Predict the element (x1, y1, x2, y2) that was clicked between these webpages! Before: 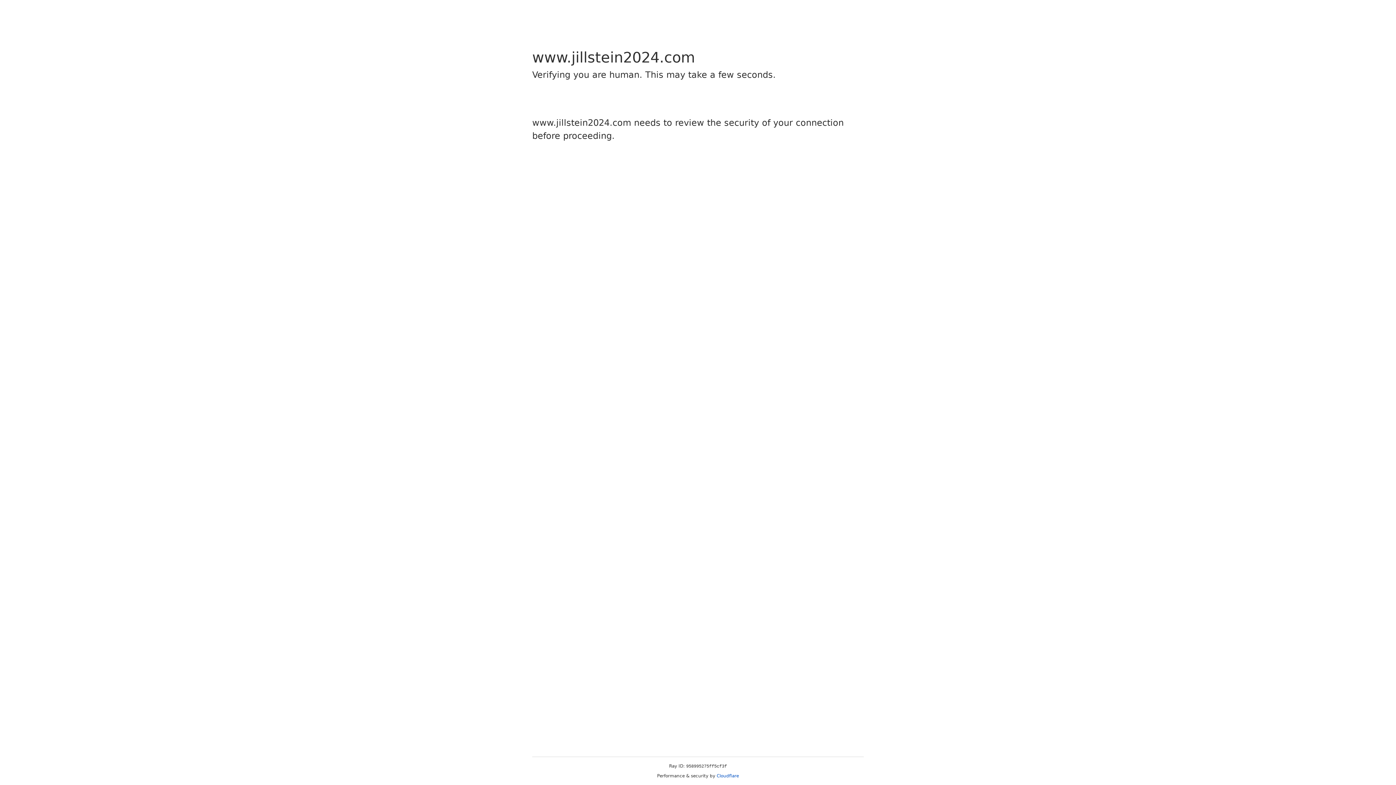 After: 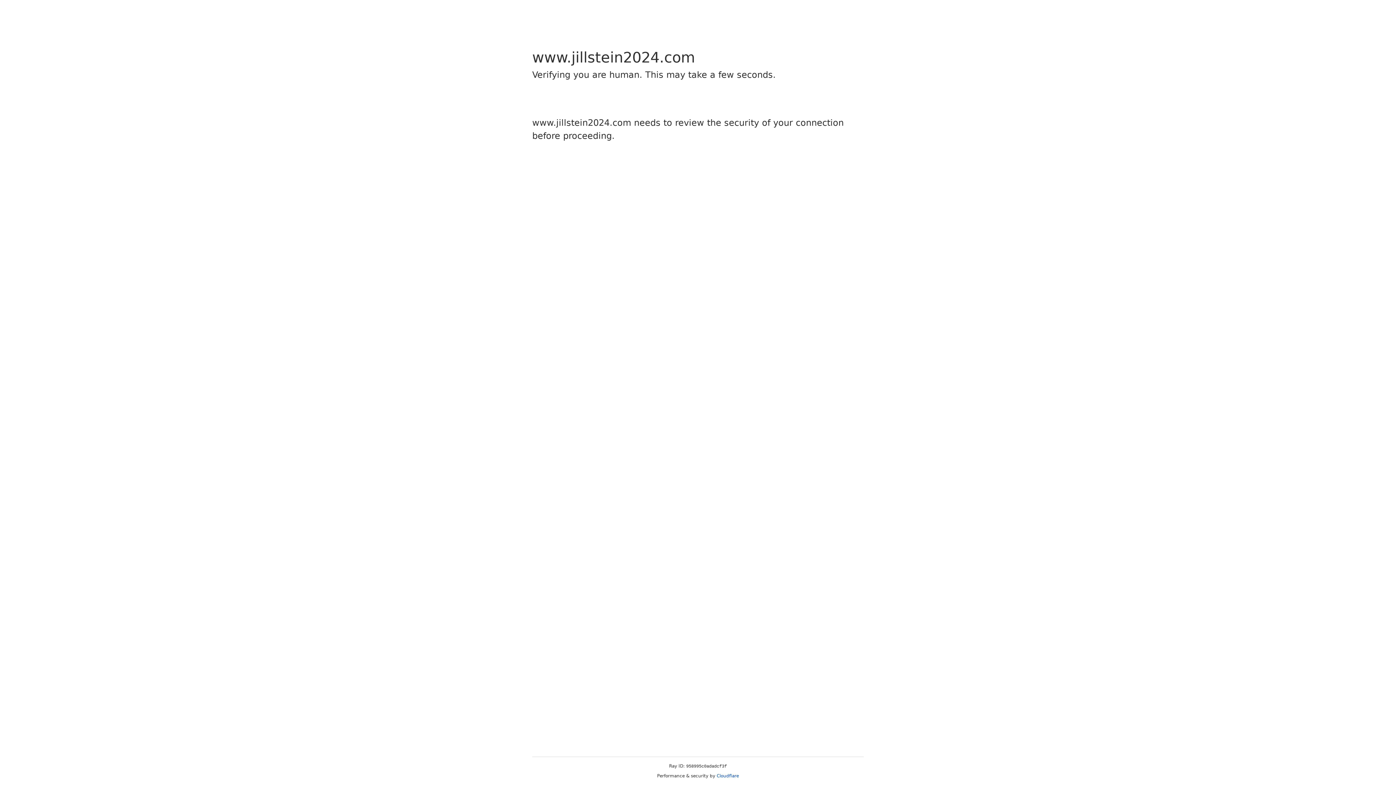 Action: bbox: (716, 773, 739, 778) label: Cloudflare